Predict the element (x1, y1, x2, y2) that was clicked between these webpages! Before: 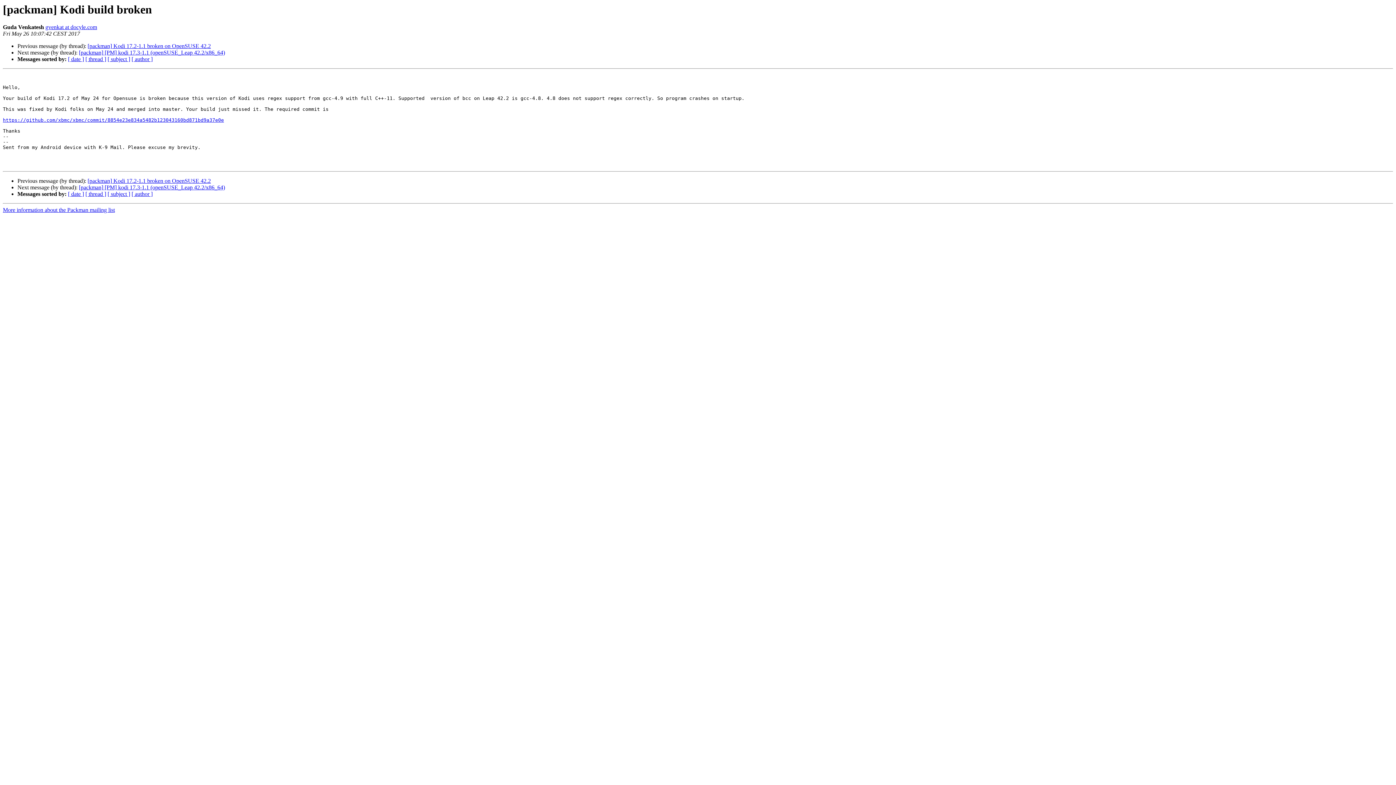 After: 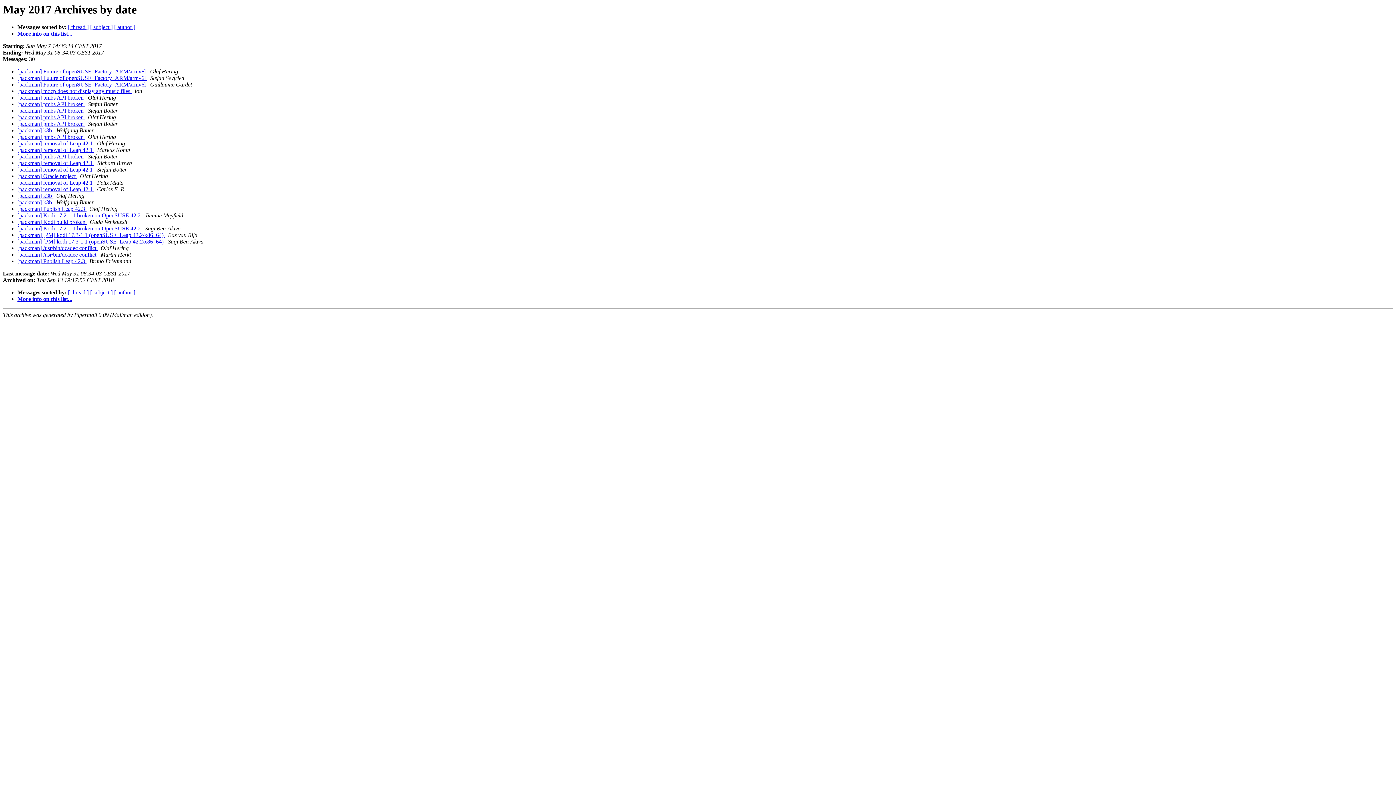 Action: bbox: (68, 56, 84, 62) label: [ date ]